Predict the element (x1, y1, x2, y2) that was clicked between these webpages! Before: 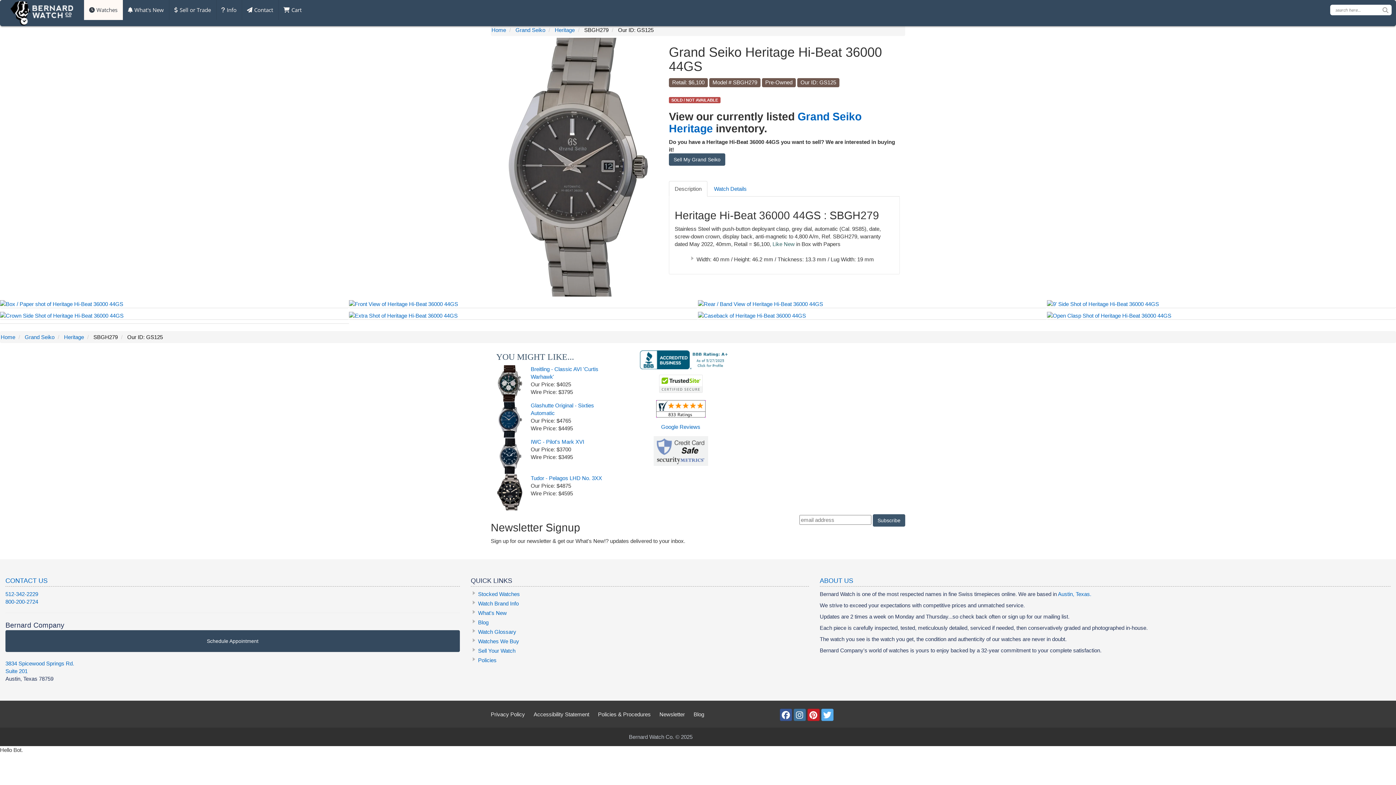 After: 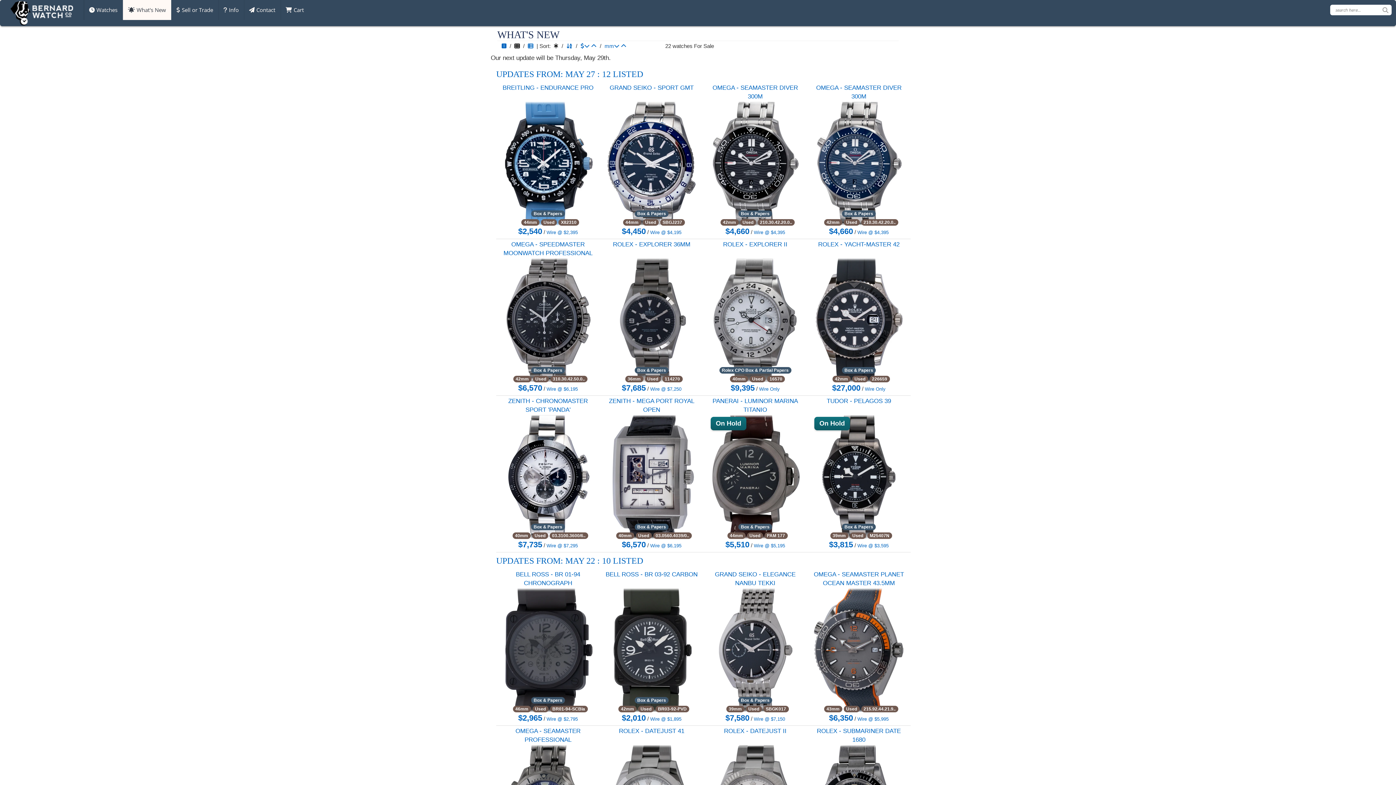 Action: bbox: (478, 610, 506, 616) label: What's New